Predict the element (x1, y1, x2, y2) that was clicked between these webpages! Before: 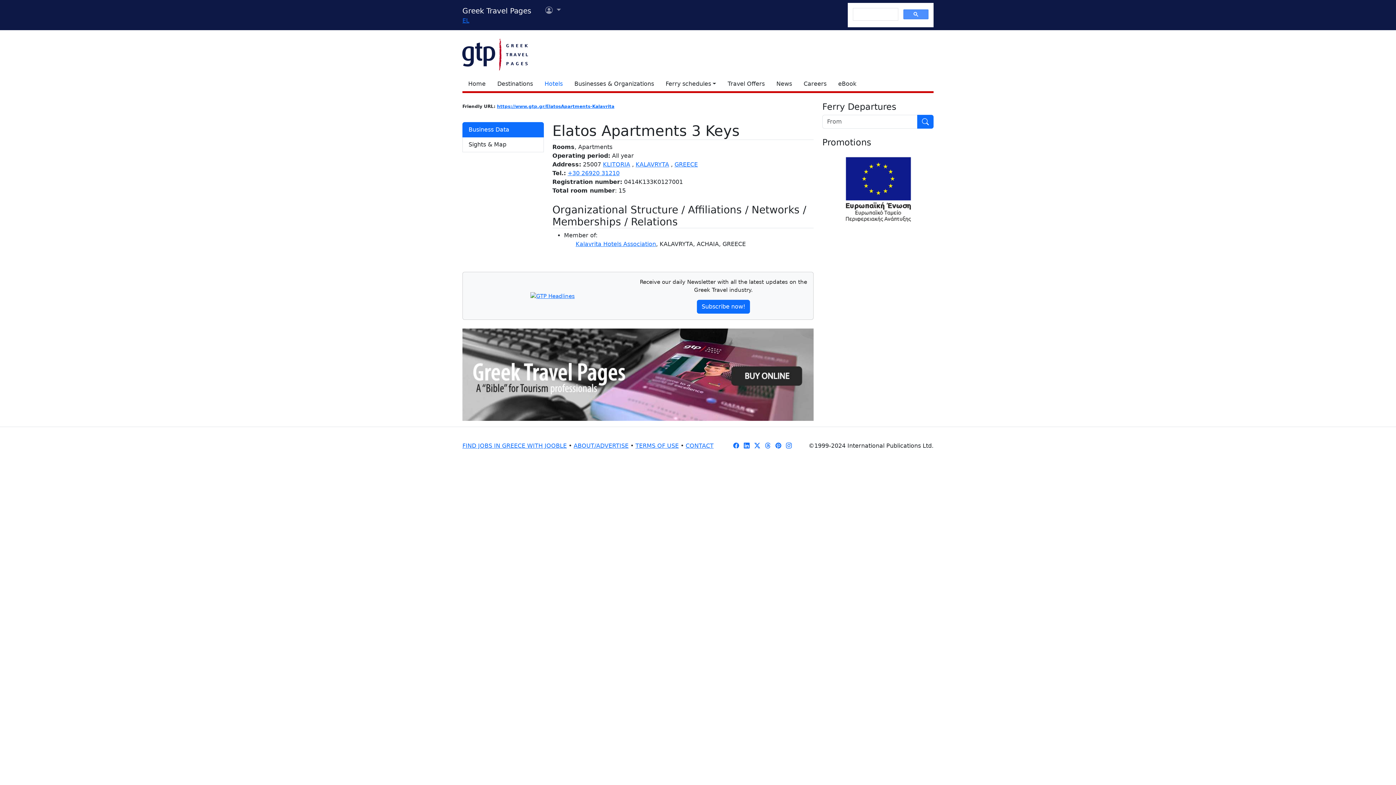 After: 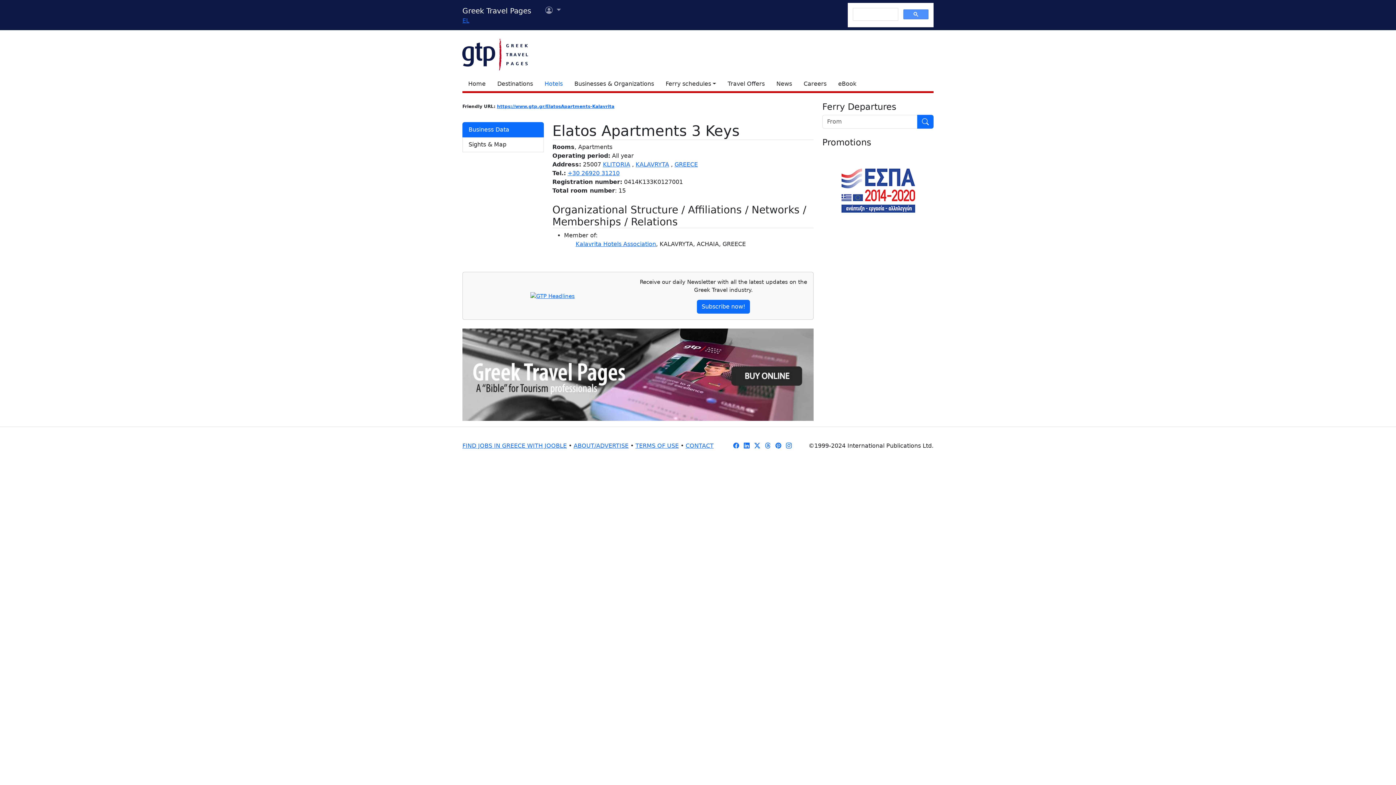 Action: bbox: (823, 186, 932, 193)